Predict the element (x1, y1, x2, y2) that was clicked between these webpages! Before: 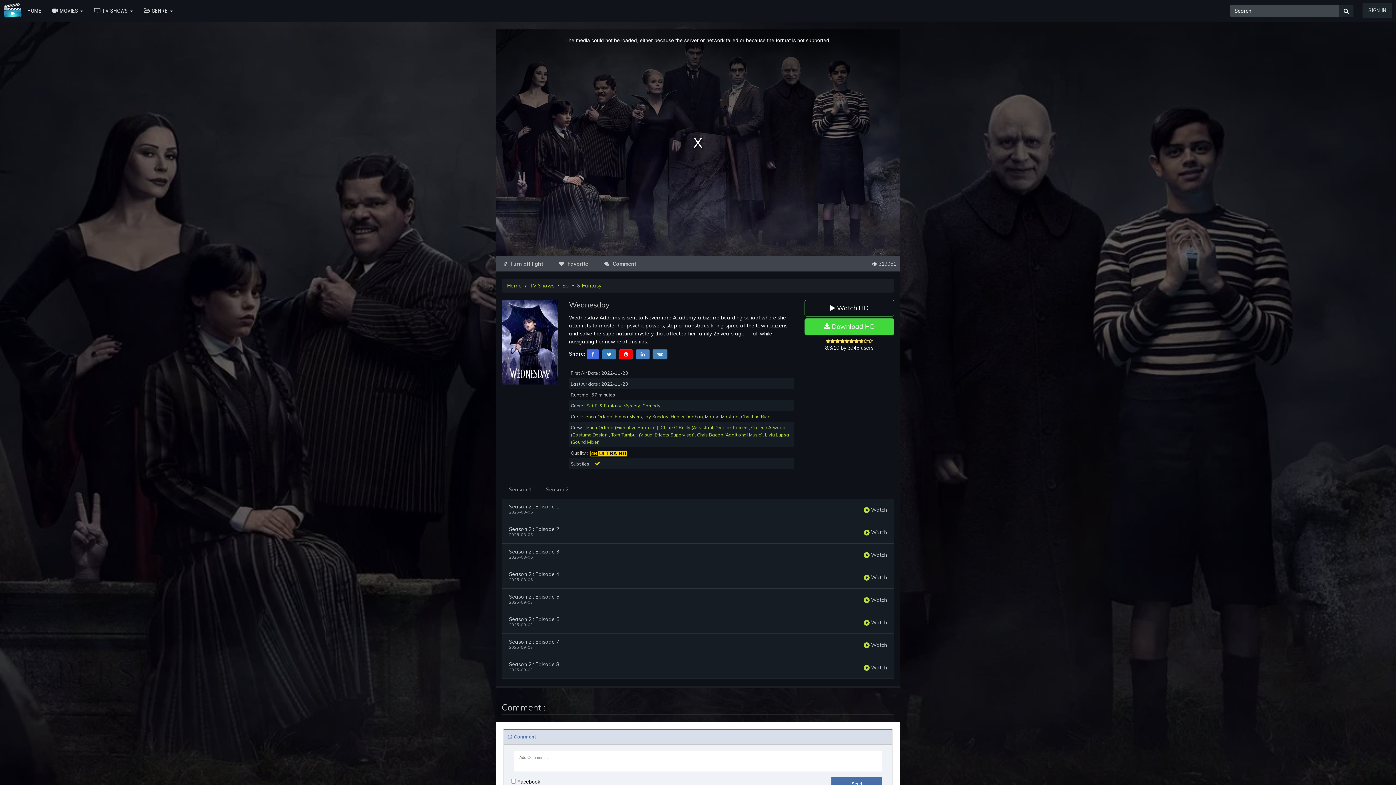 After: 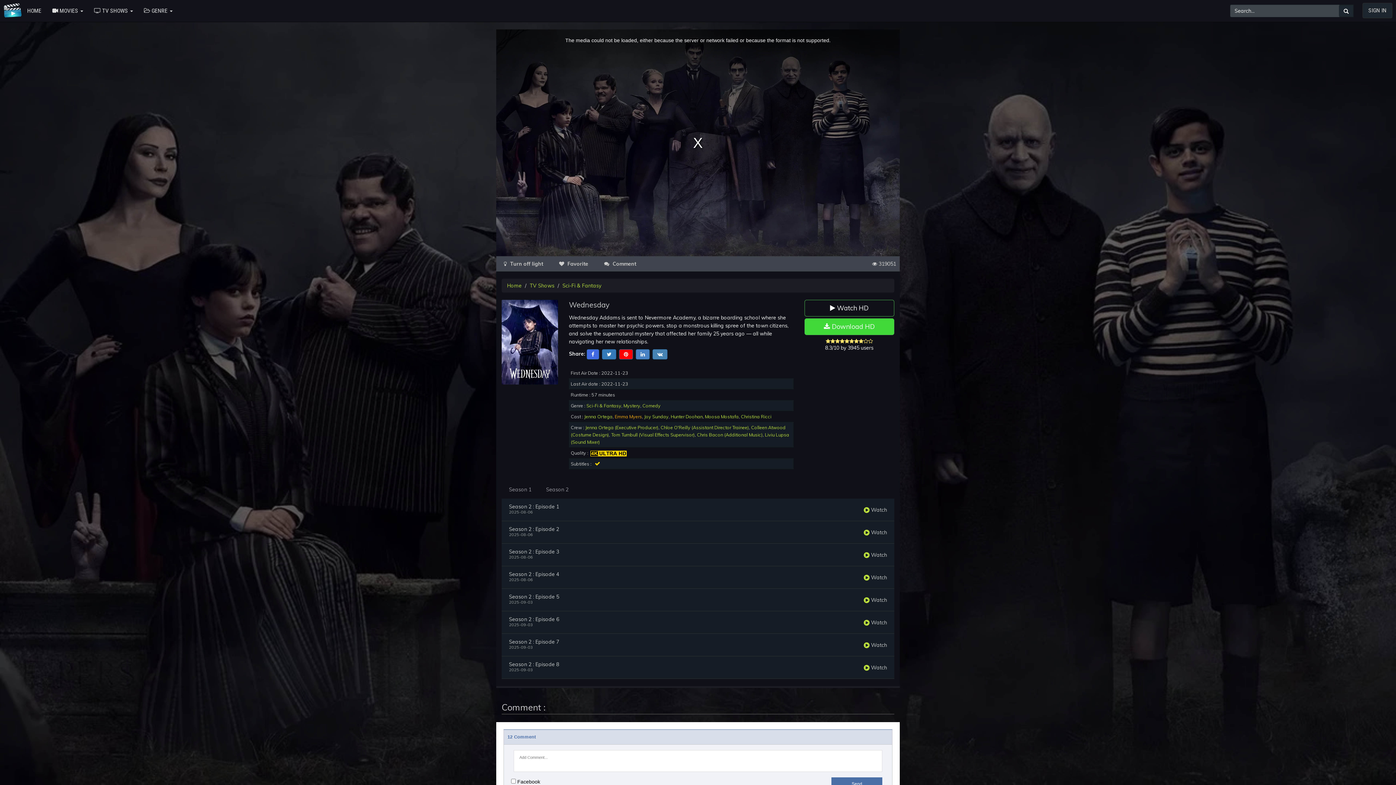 Action: label: Emma Myers bbox: (614, 413, 642, 419)